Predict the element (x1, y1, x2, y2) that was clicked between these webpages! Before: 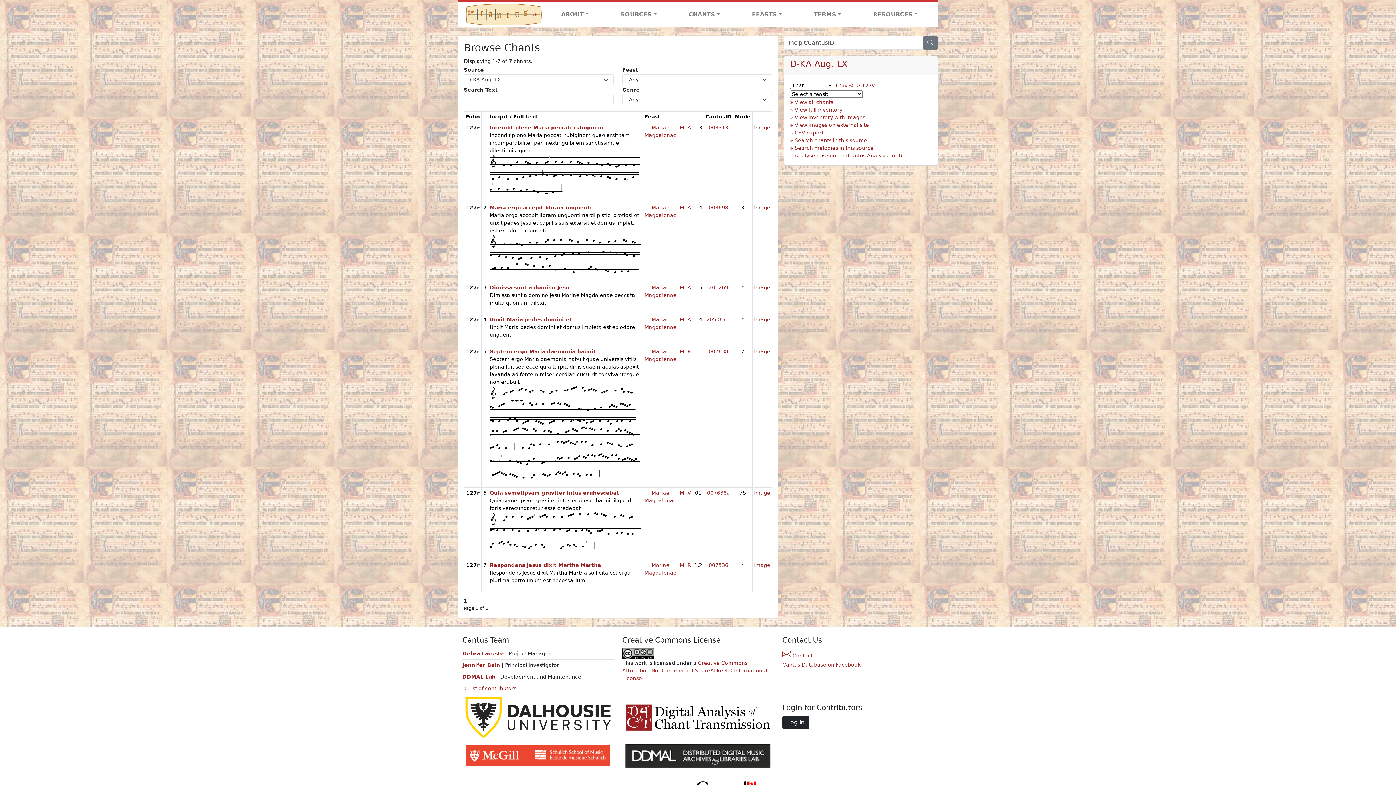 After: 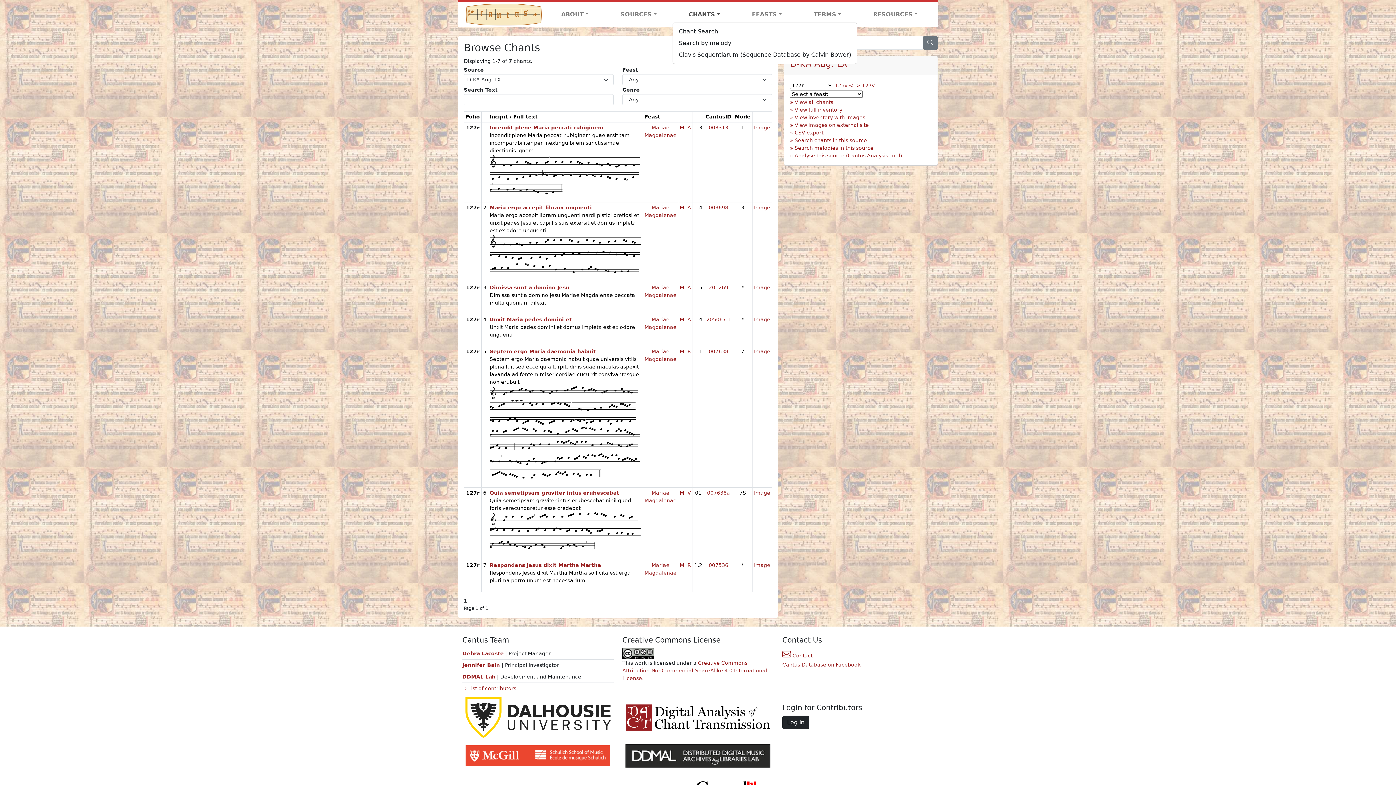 Action: label: CHANTS bbox: (672, 7, 736, 21)